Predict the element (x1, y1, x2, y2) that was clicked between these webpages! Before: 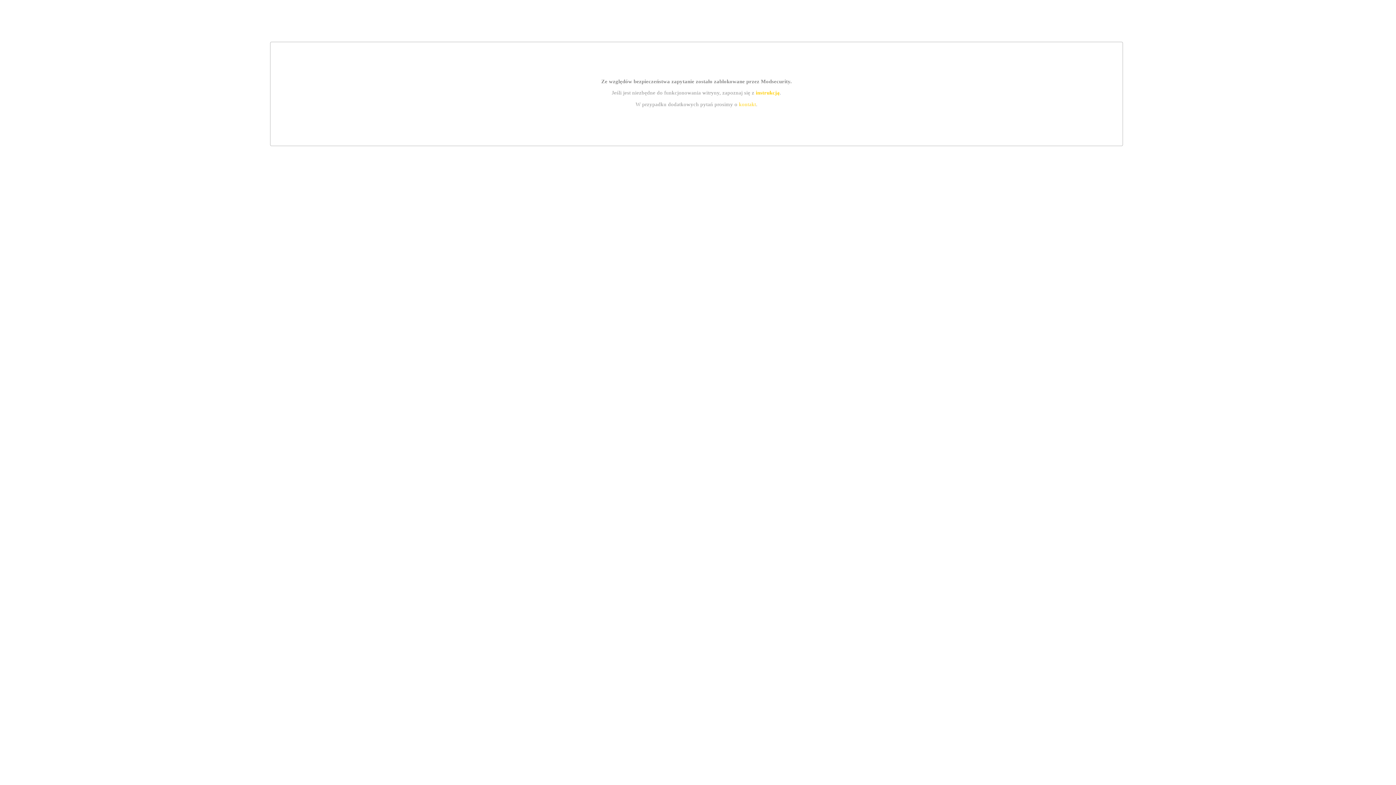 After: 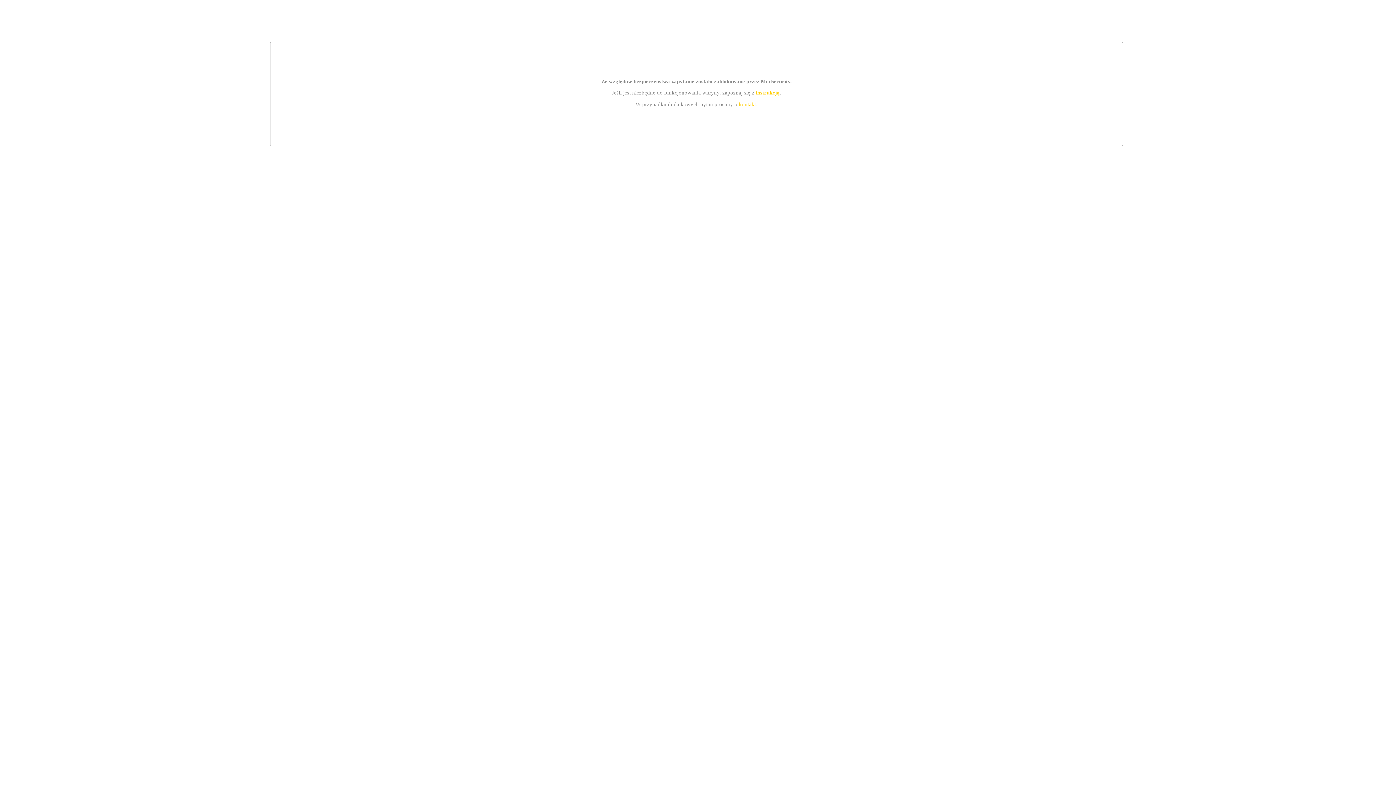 Action: bbox: (739, 101, 756, 107) label: kontakt